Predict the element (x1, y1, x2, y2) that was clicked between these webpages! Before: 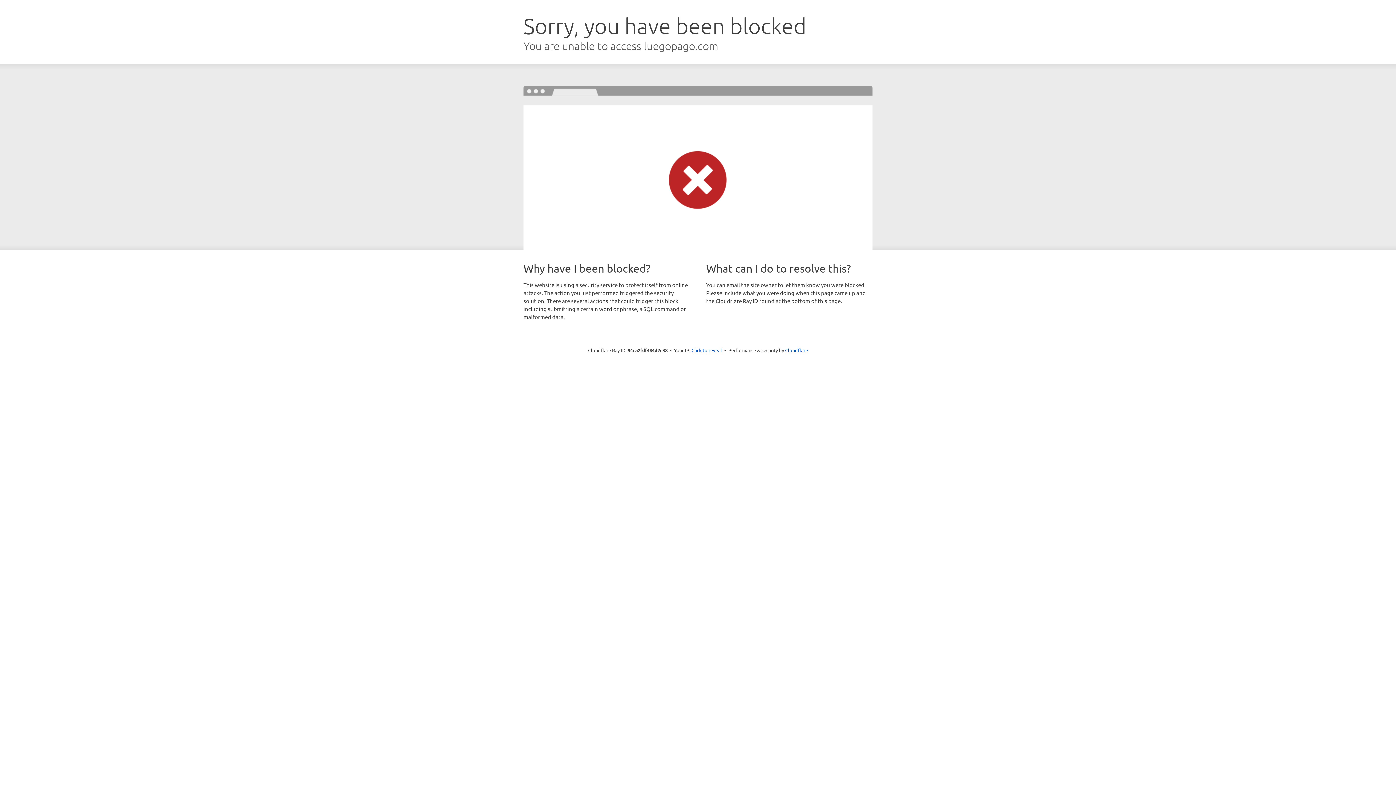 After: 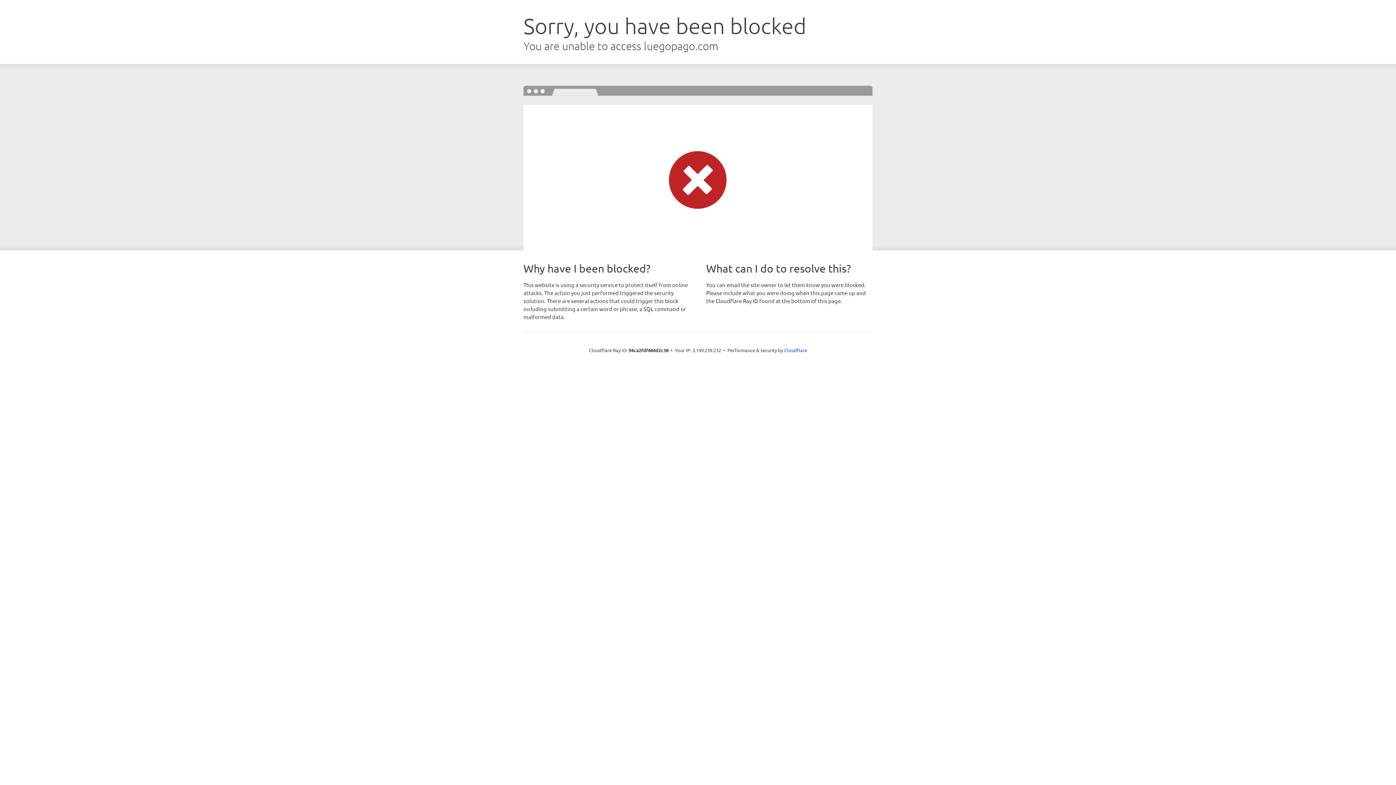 Action: label: Click to reveal bbox: (691, 346, 722, 353)